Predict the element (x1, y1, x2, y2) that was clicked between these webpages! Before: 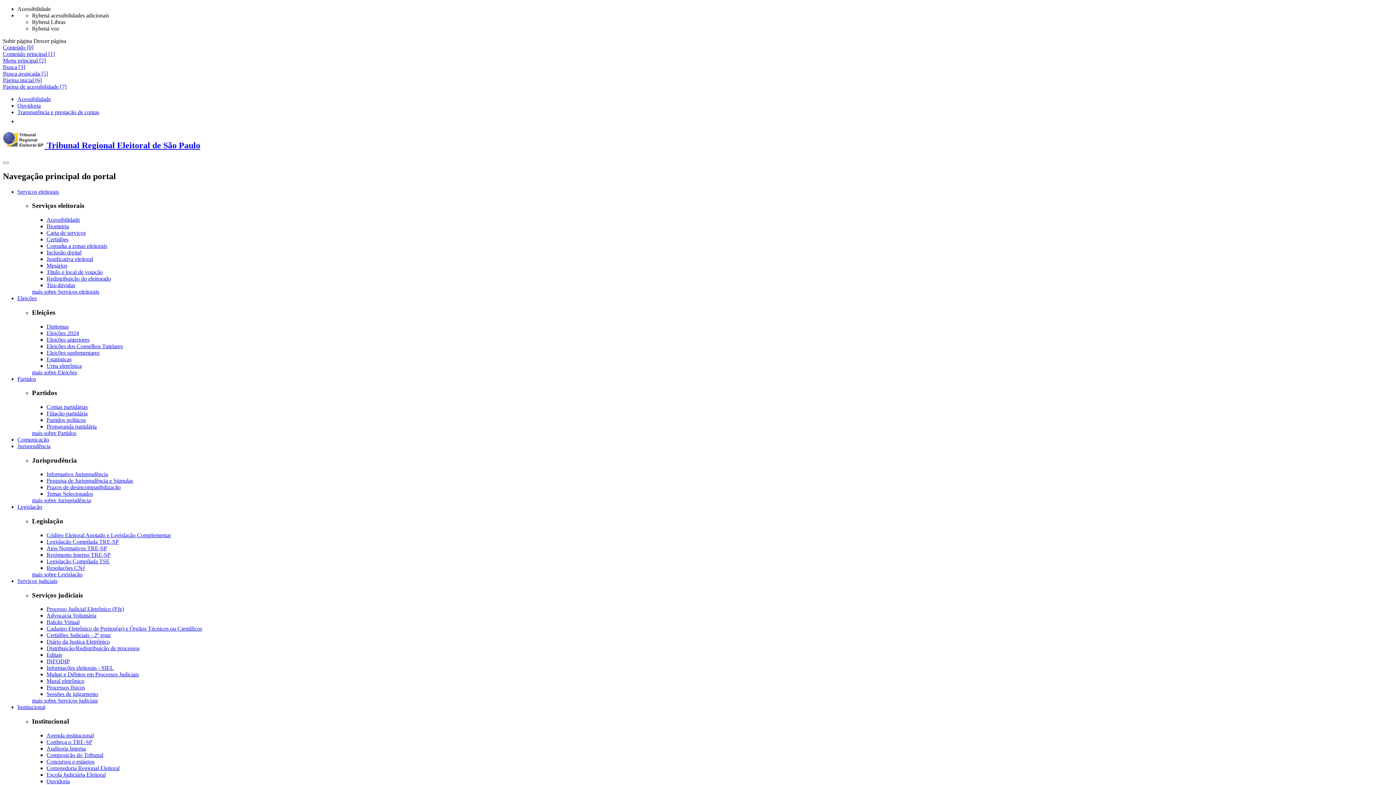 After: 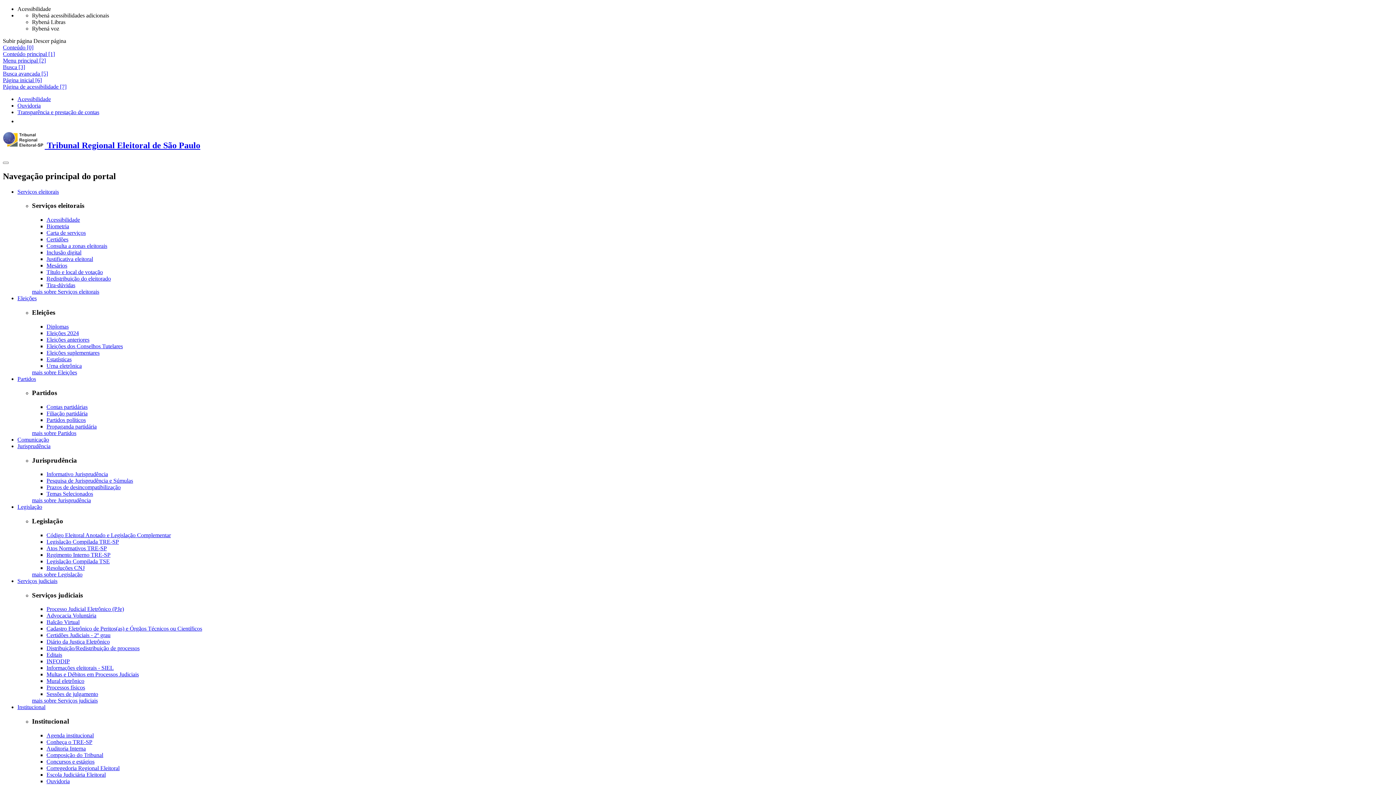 Action: bbox: (46, 752, 103, 758) label: Composição do Tribunal